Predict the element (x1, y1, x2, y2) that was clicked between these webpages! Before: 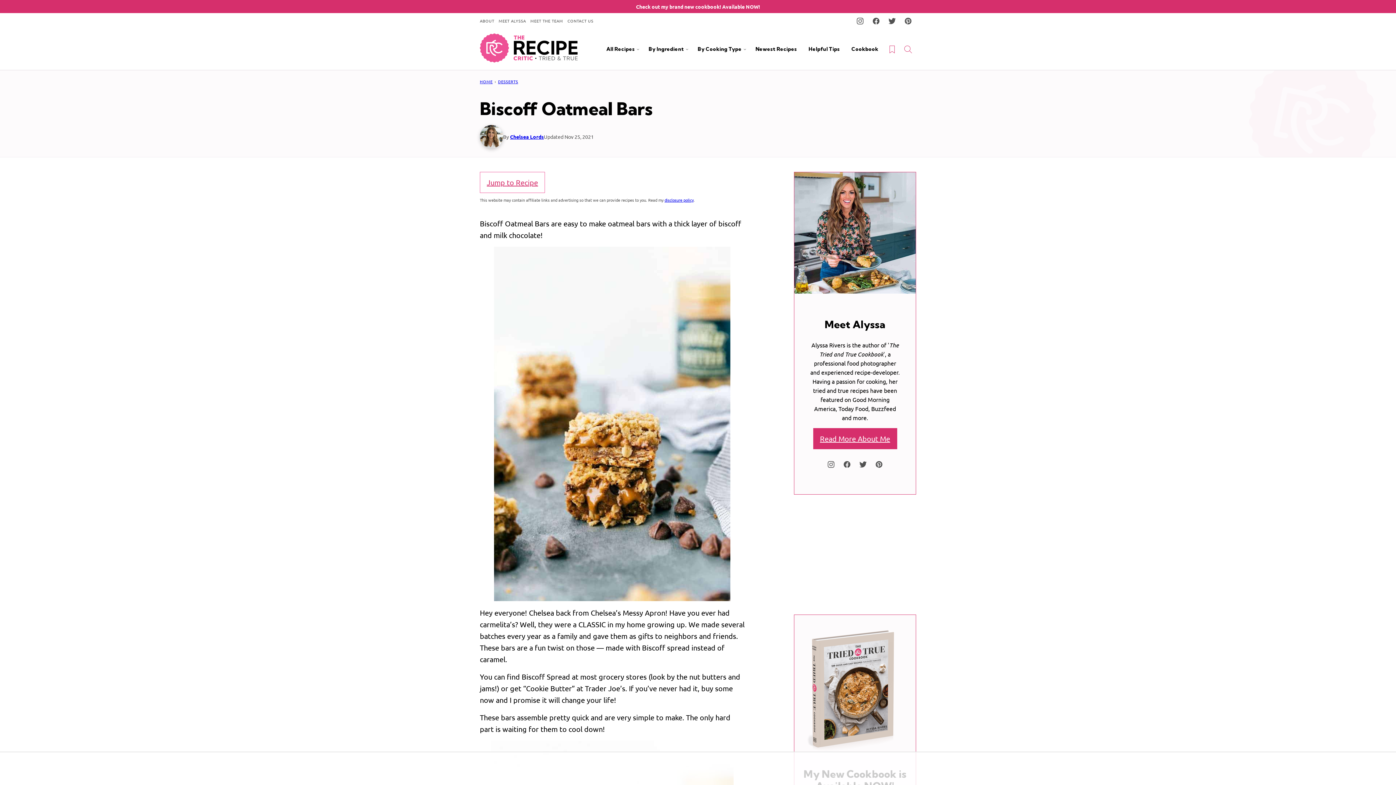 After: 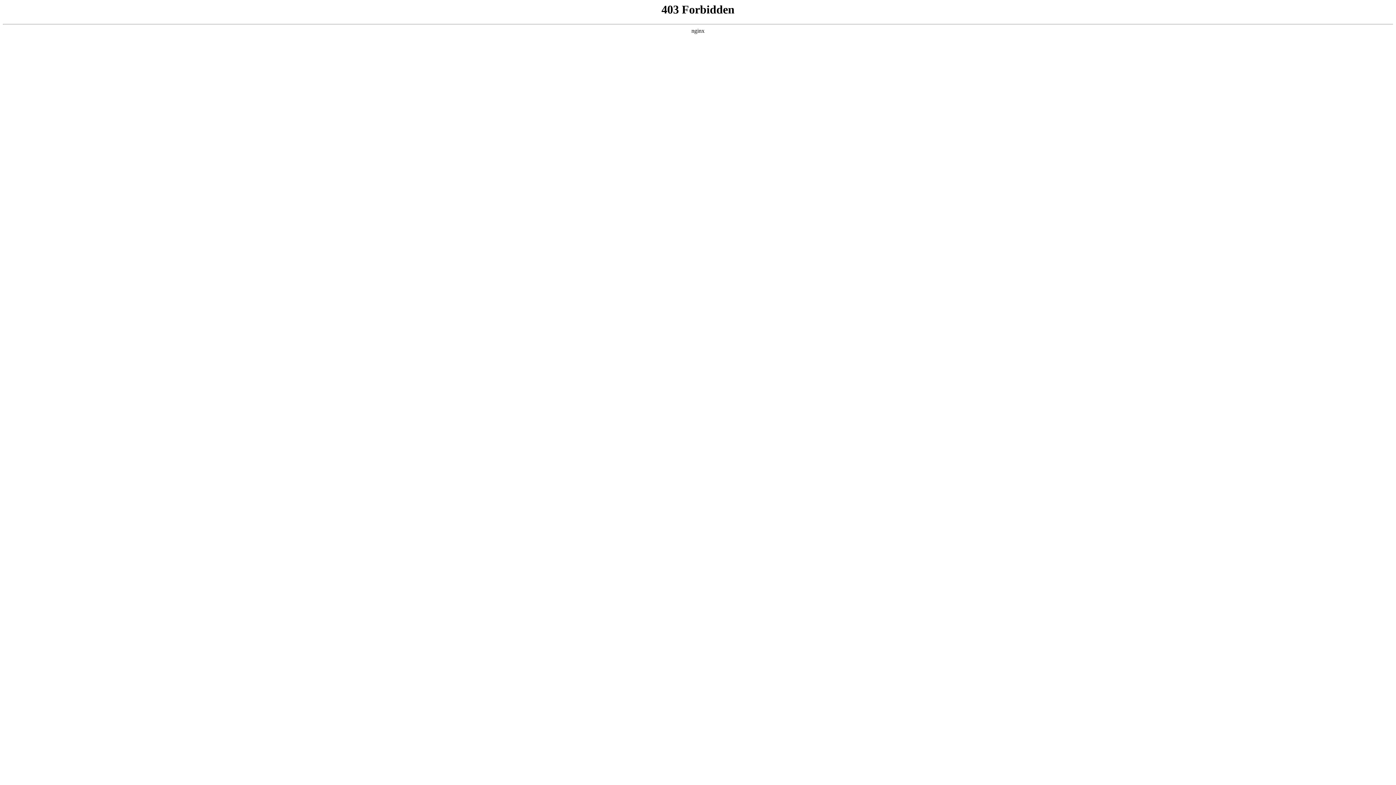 Action: label: Chelsea Lords bbox: (510, 133, 544, 140)